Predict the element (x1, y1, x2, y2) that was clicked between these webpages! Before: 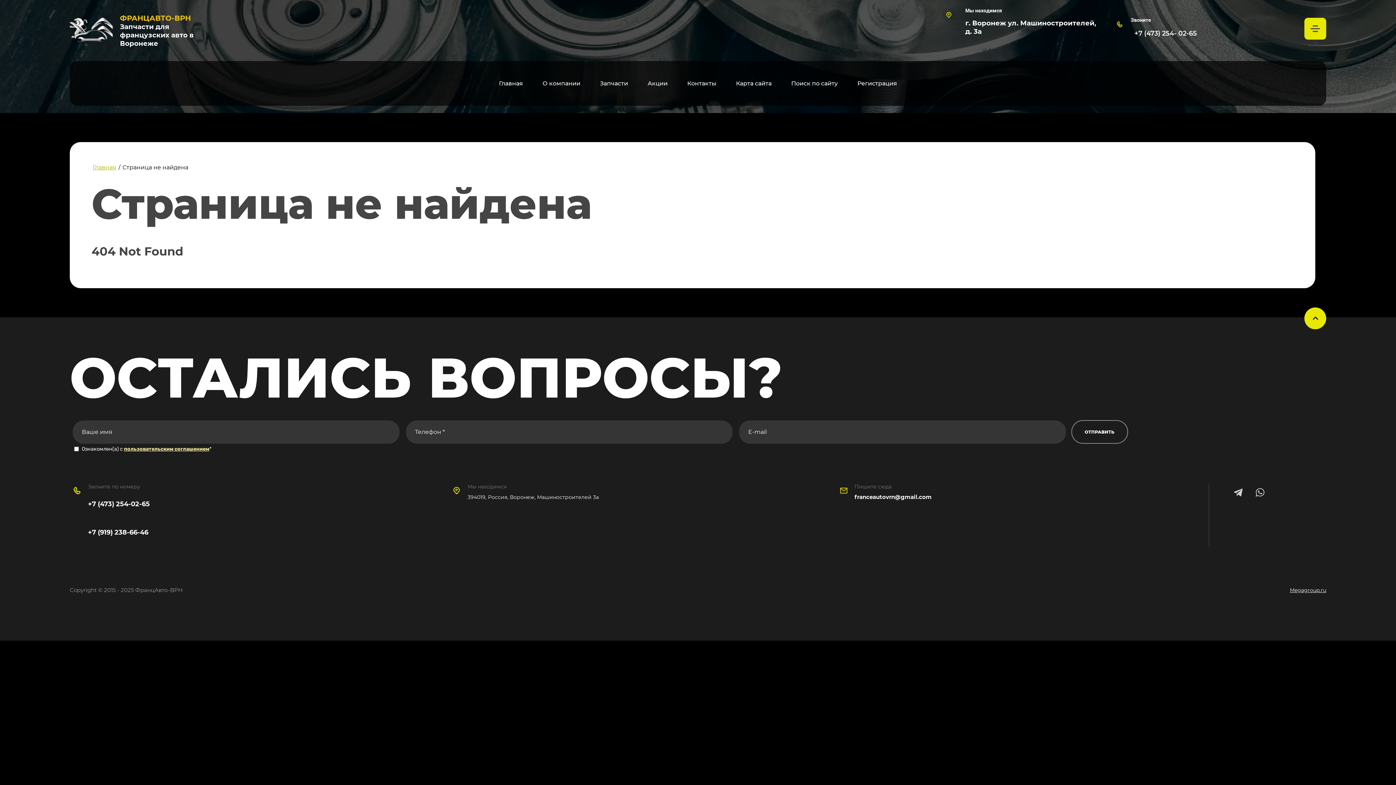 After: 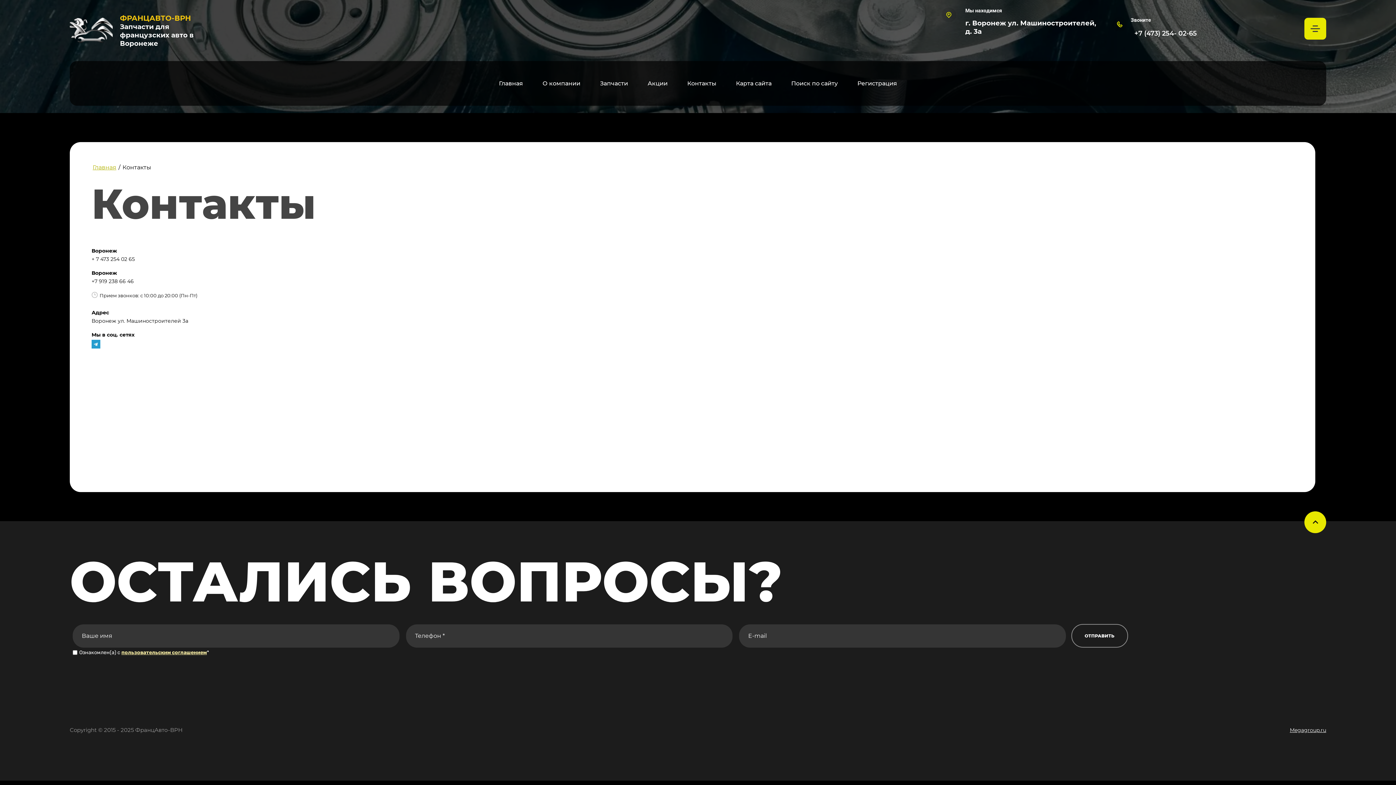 Action: bbox: (680, 72, 723, 94) label: Контакты